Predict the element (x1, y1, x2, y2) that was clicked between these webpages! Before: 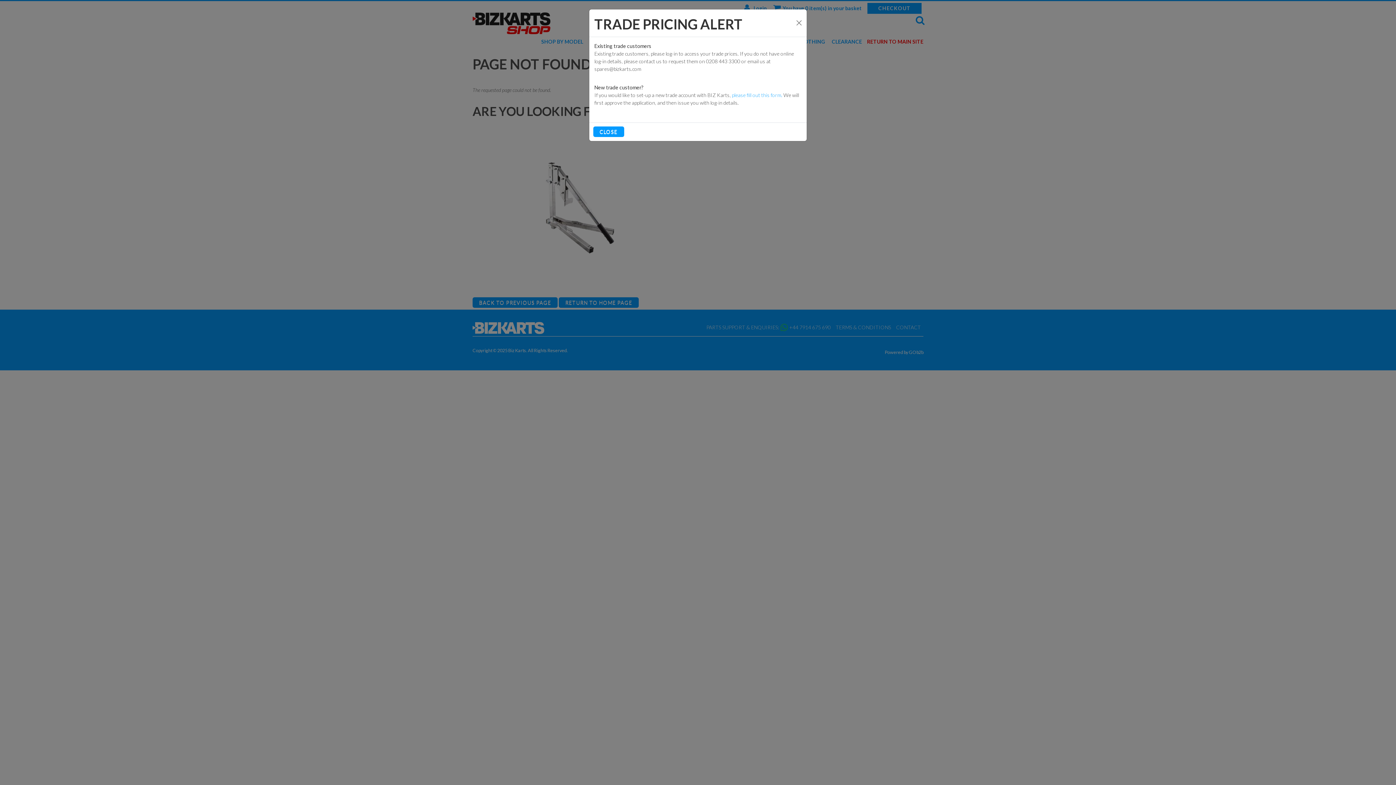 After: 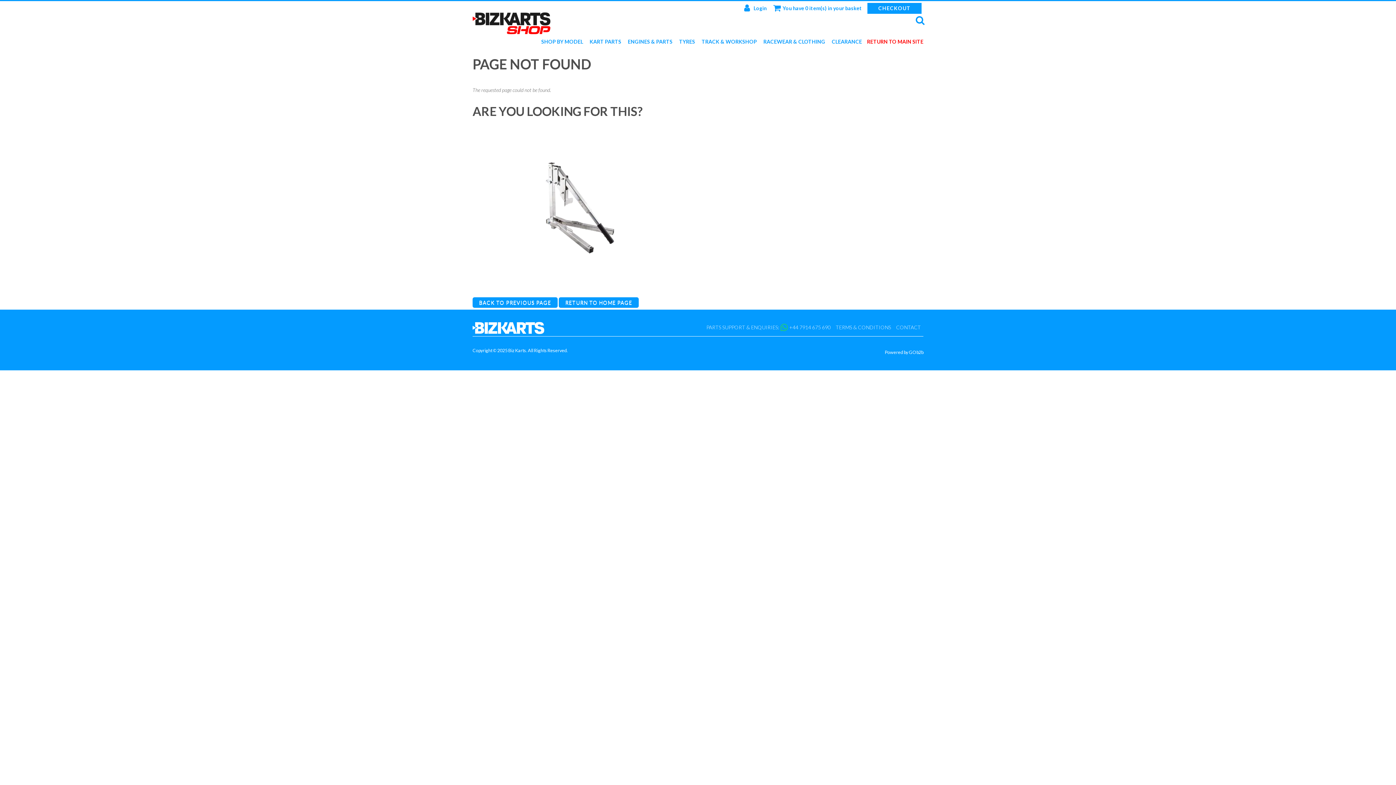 Action: label: CLOSE bbox: (593, 126, 624, 137)